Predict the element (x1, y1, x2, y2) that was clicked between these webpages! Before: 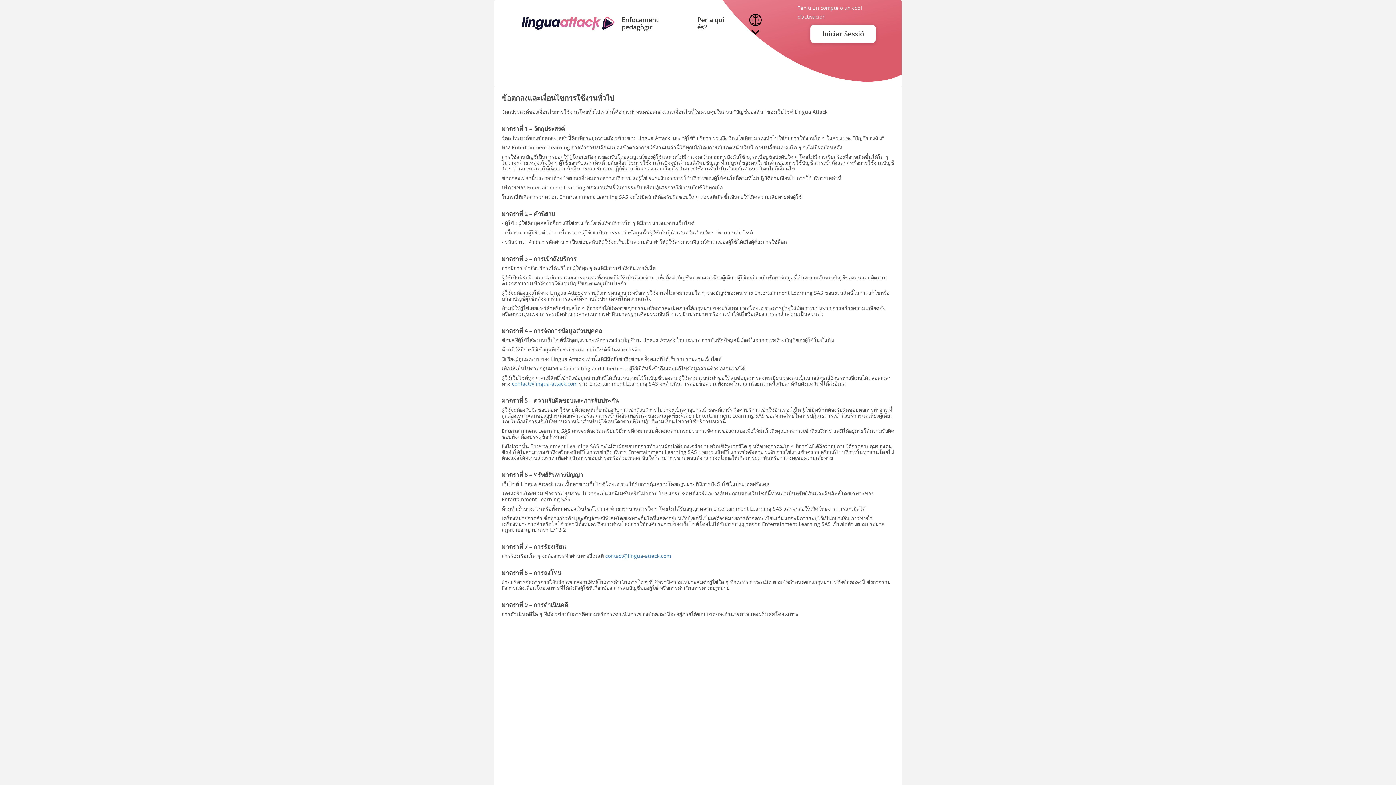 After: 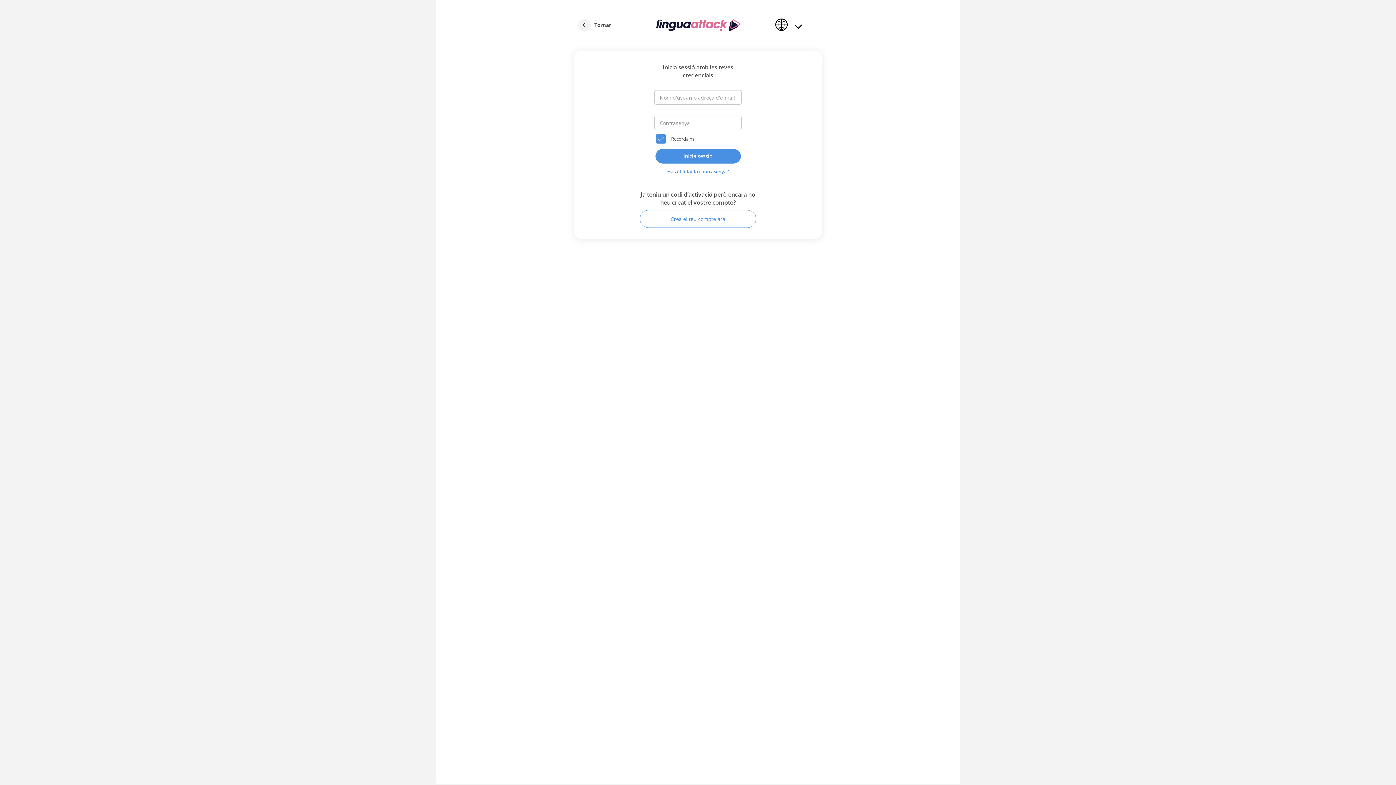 Action: label: Iniciar Sessió bbox: (810, 24, 876, 42)